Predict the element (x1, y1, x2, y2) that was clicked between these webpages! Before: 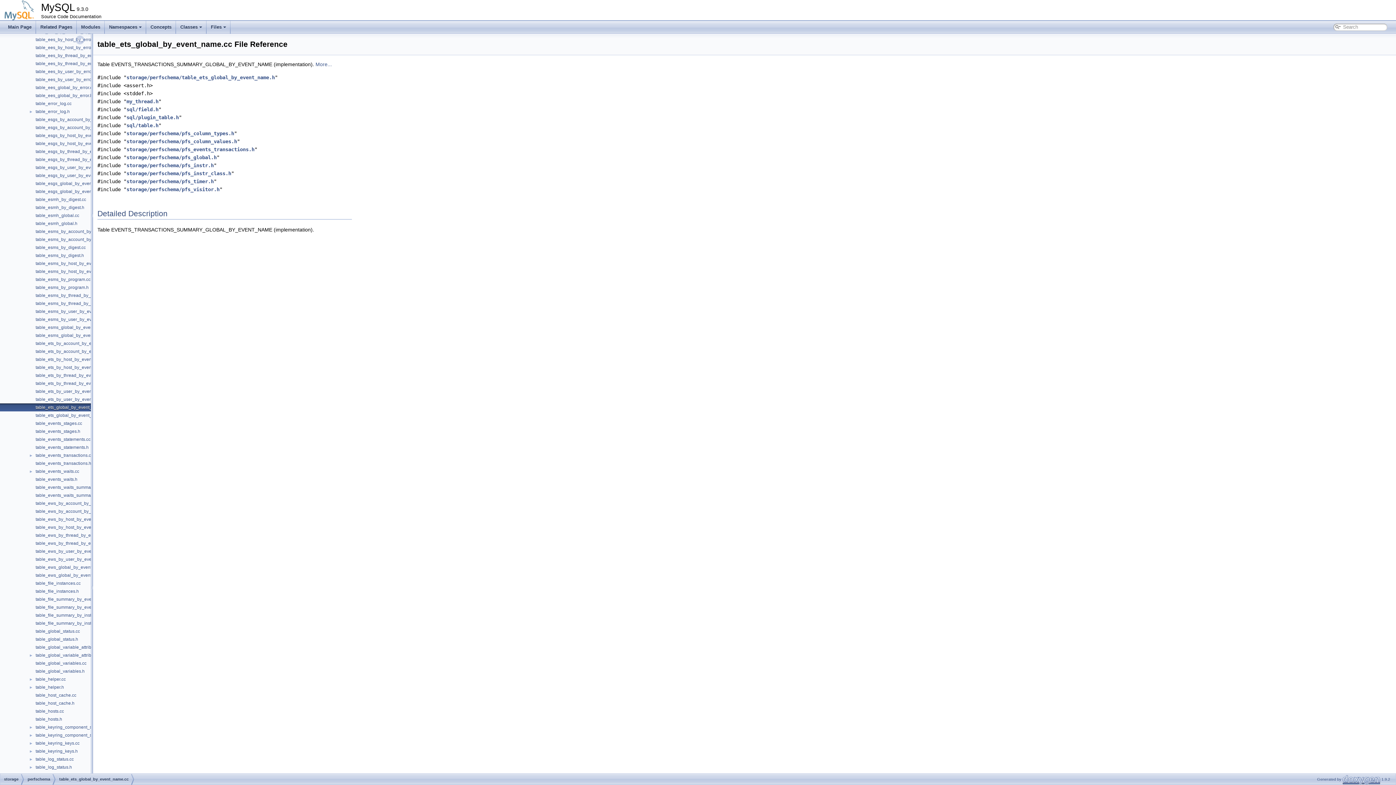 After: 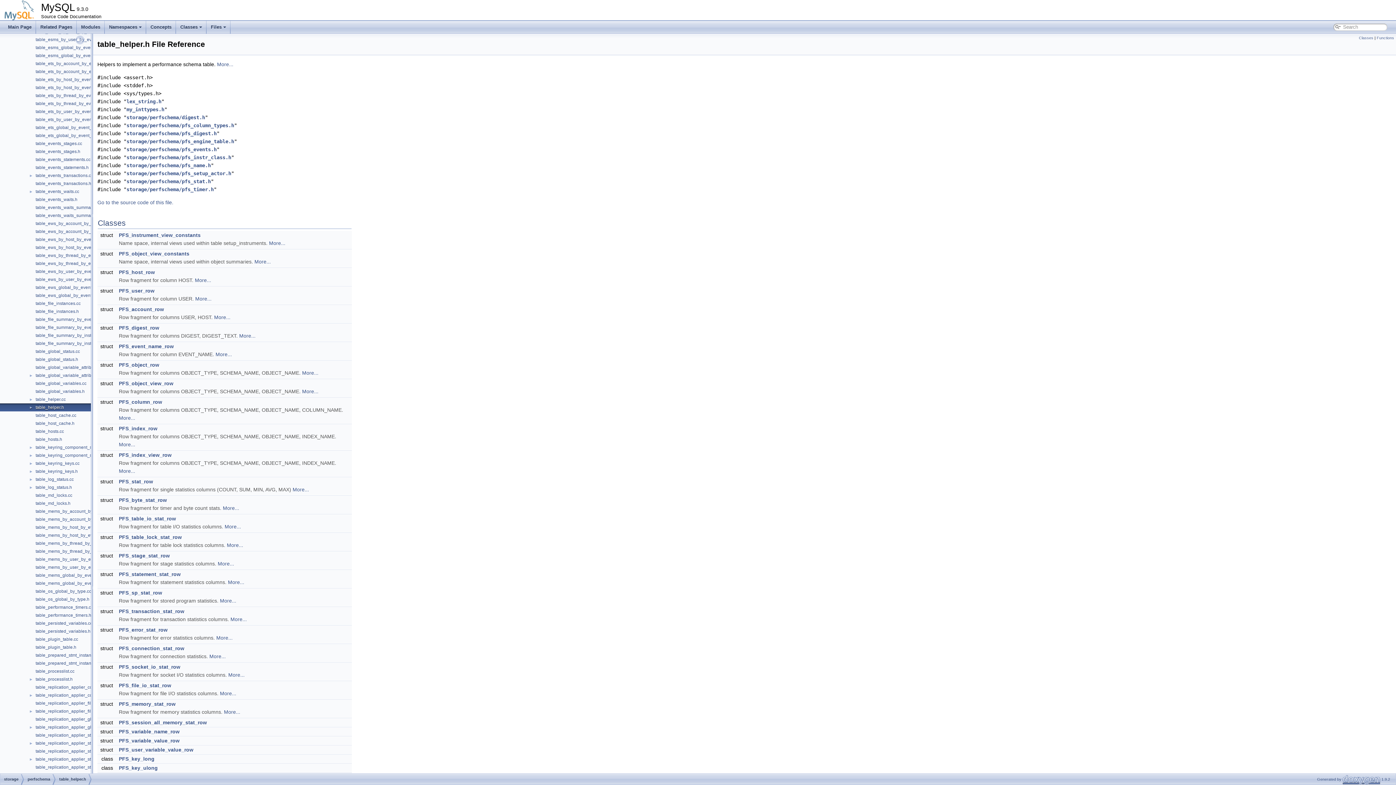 Action: label: table_helper.h bbox: (34, 684, 64, 690)